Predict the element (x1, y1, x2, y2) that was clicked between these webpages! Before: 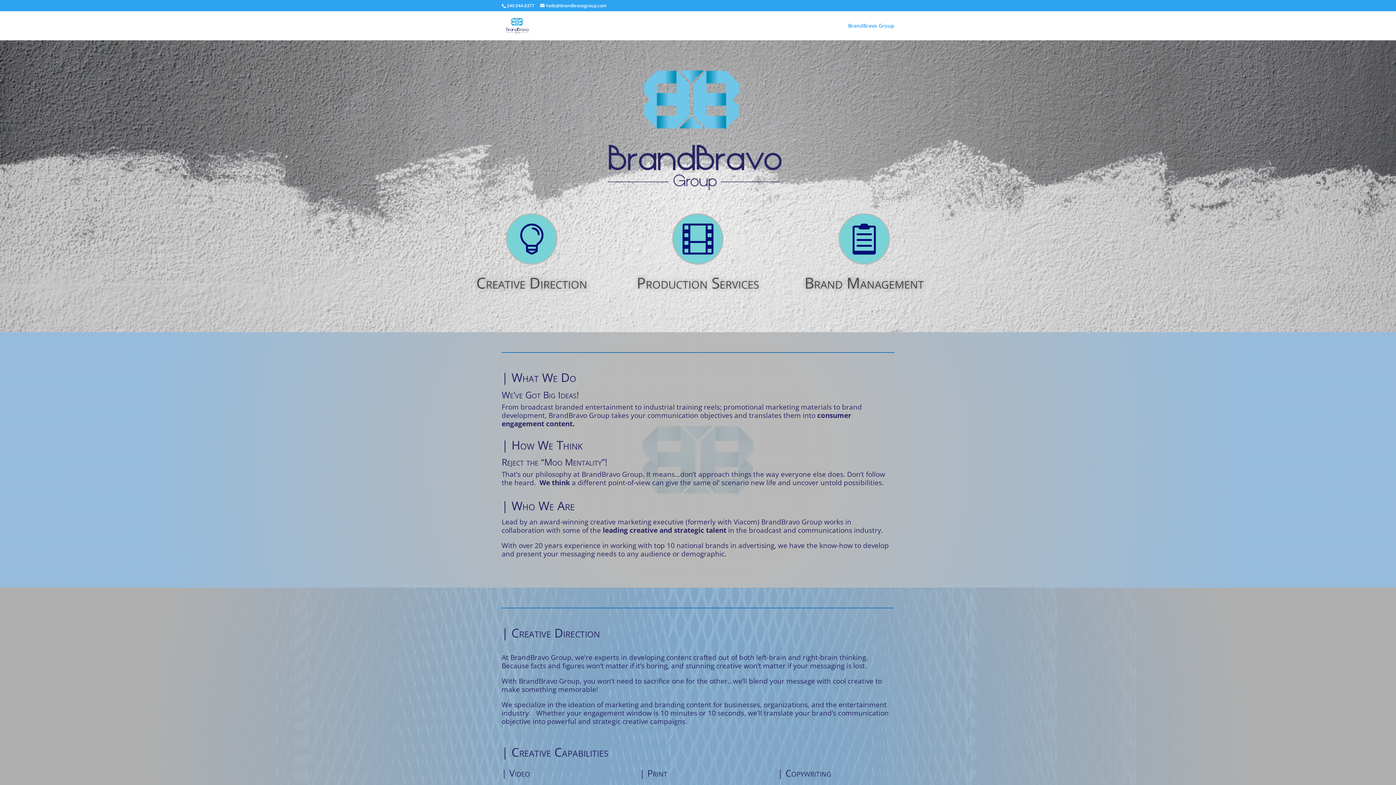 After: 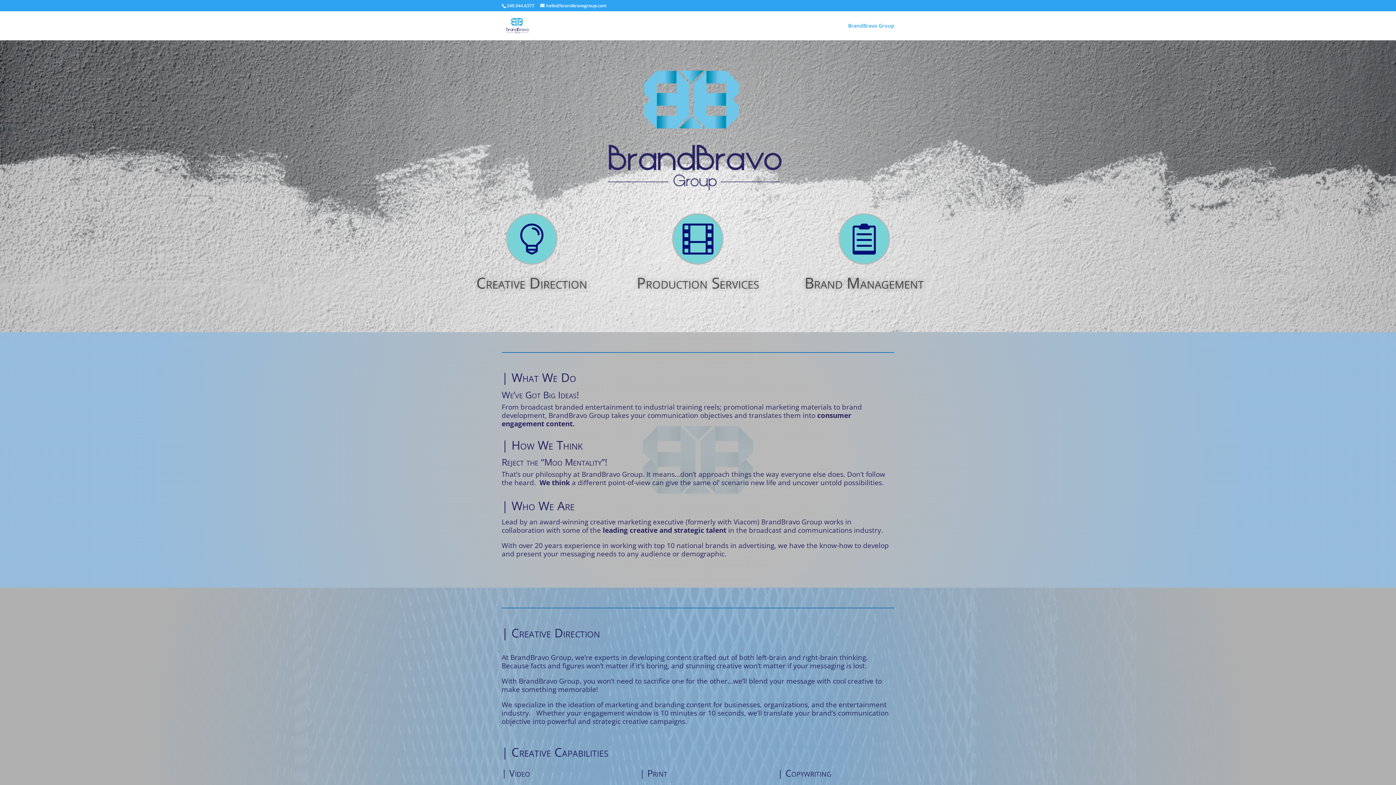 Action: bbox: (503, 21, 532, 28)